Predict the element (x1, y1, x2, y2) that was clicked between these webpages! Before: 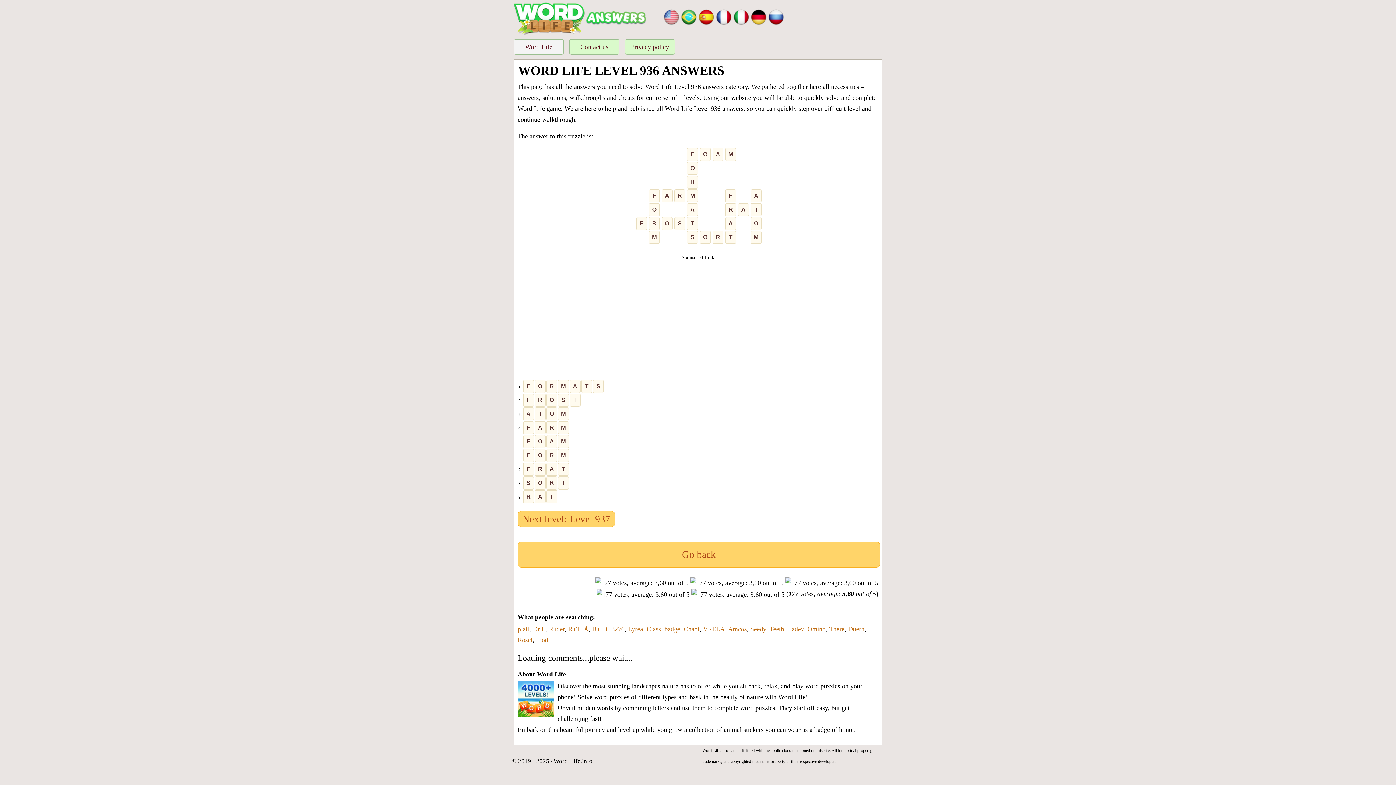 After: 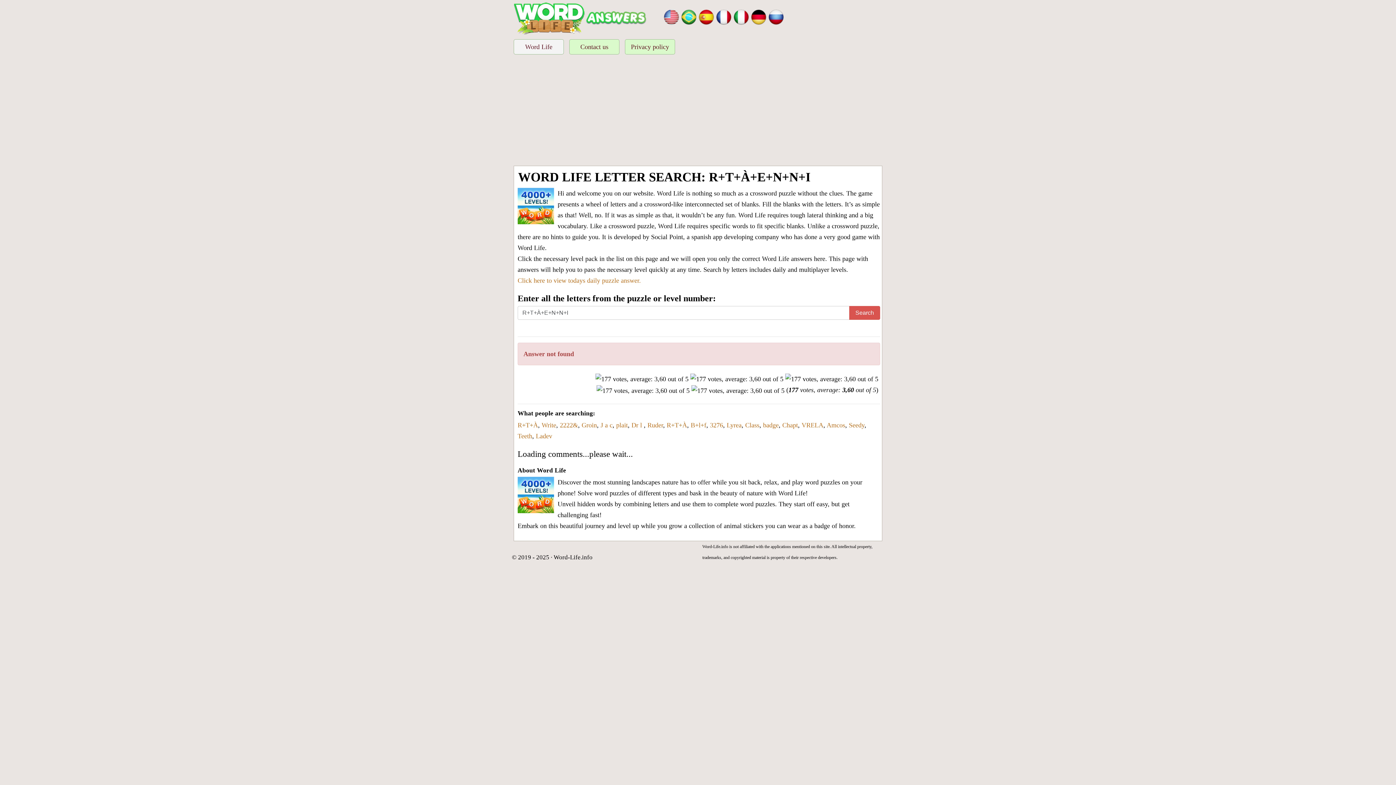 Action: label: R+T+À bbox: (568, 625, 588, 633)